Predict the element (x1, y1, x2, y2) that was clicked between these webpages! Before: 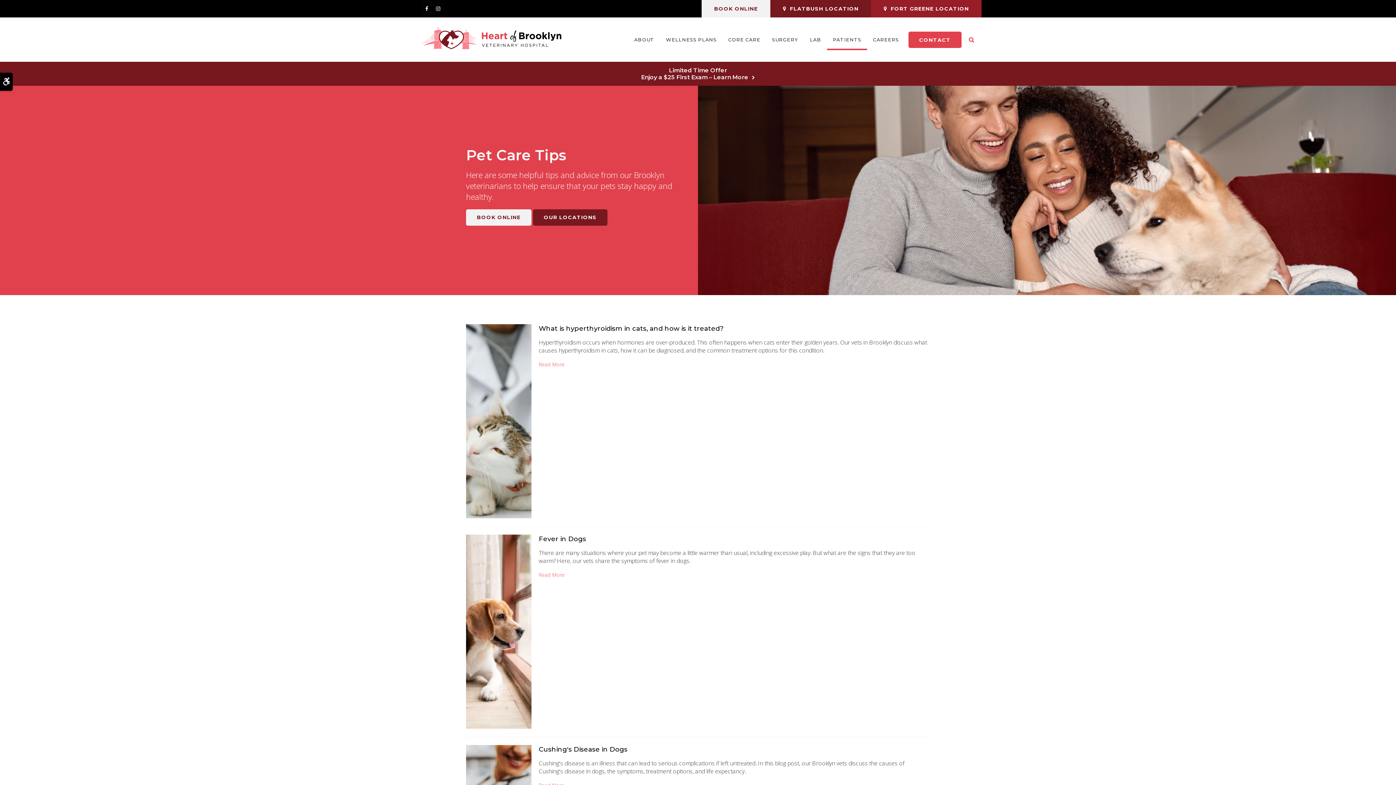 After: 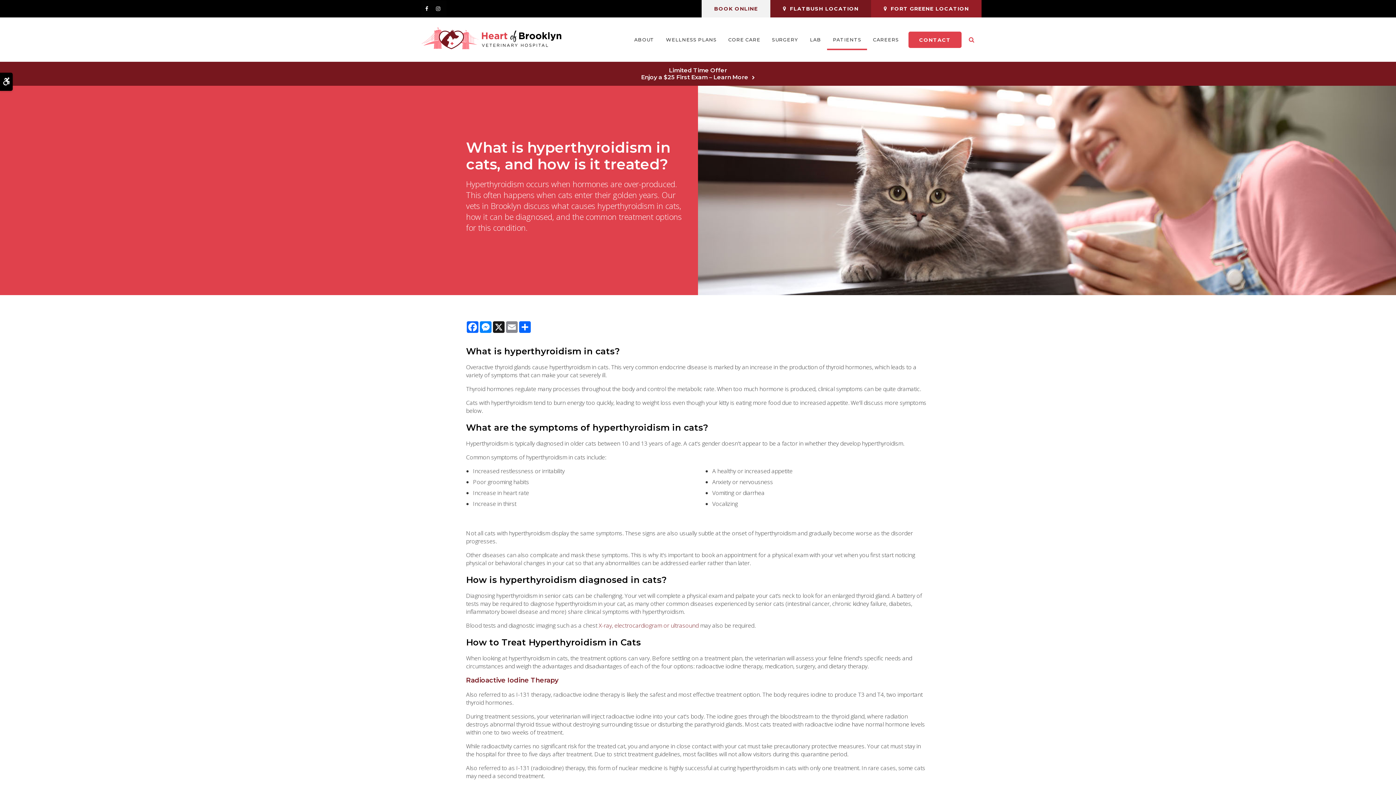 Action: label: Read More bbox: (538, 361, 564, 367)